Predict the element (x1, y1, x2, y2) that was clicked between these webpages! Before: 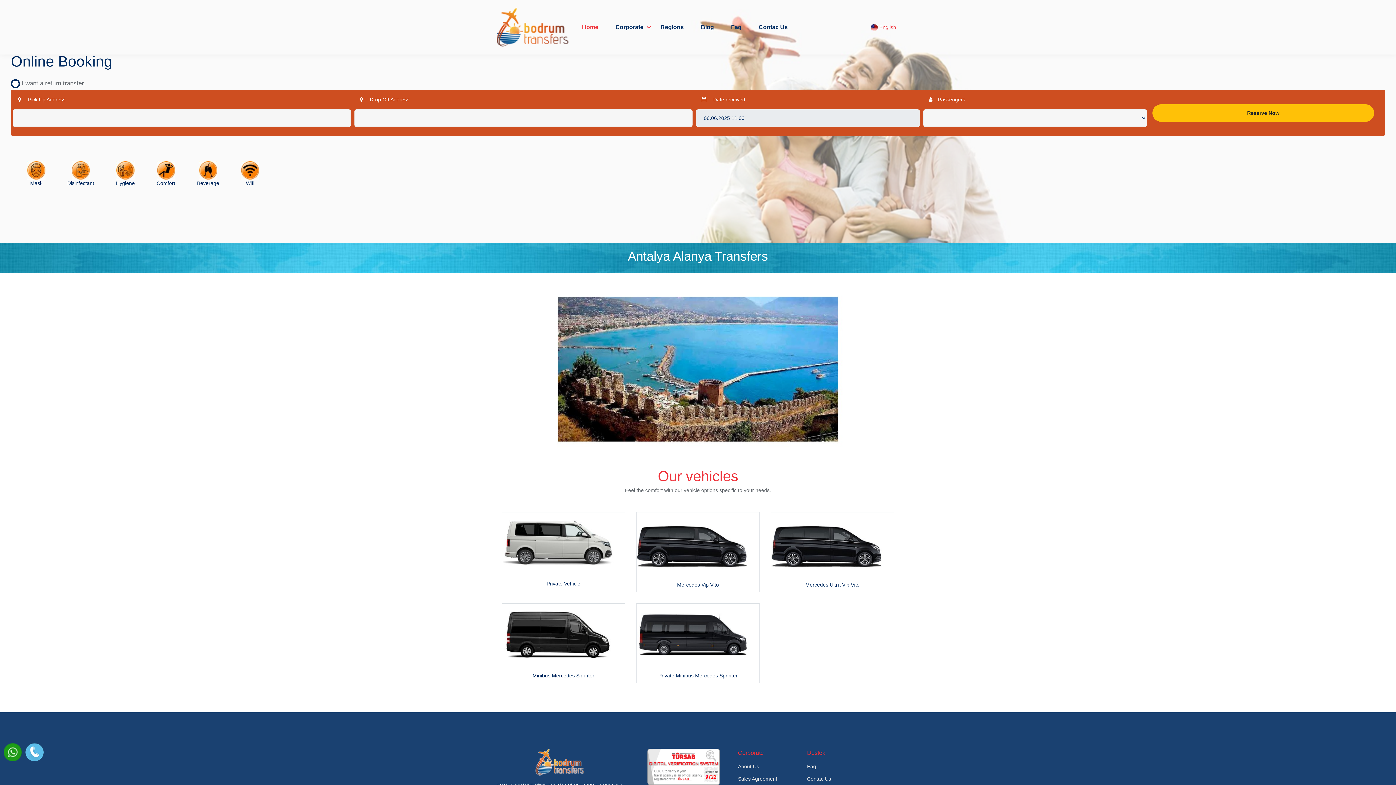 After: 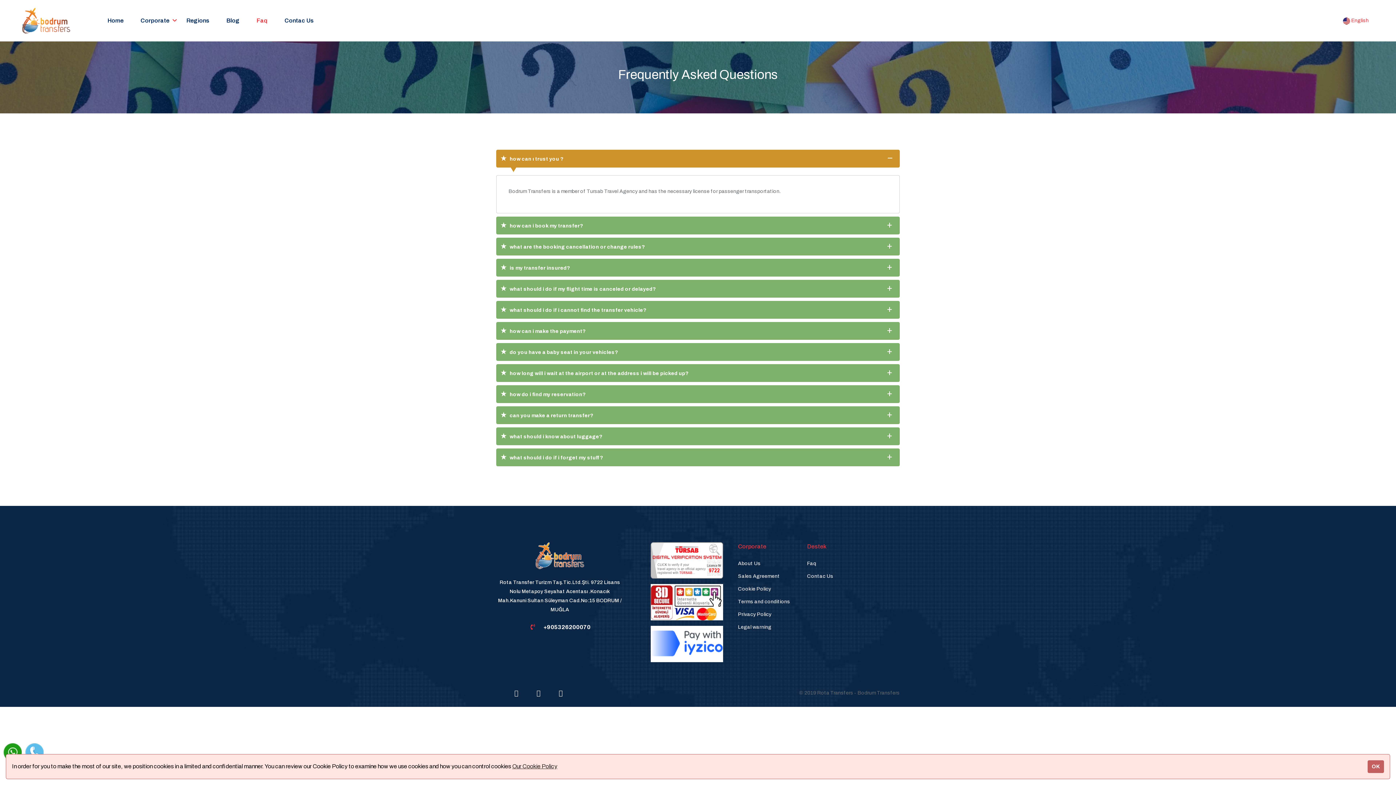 Action: label: Faq bbox: (725, 19, 747, 34)